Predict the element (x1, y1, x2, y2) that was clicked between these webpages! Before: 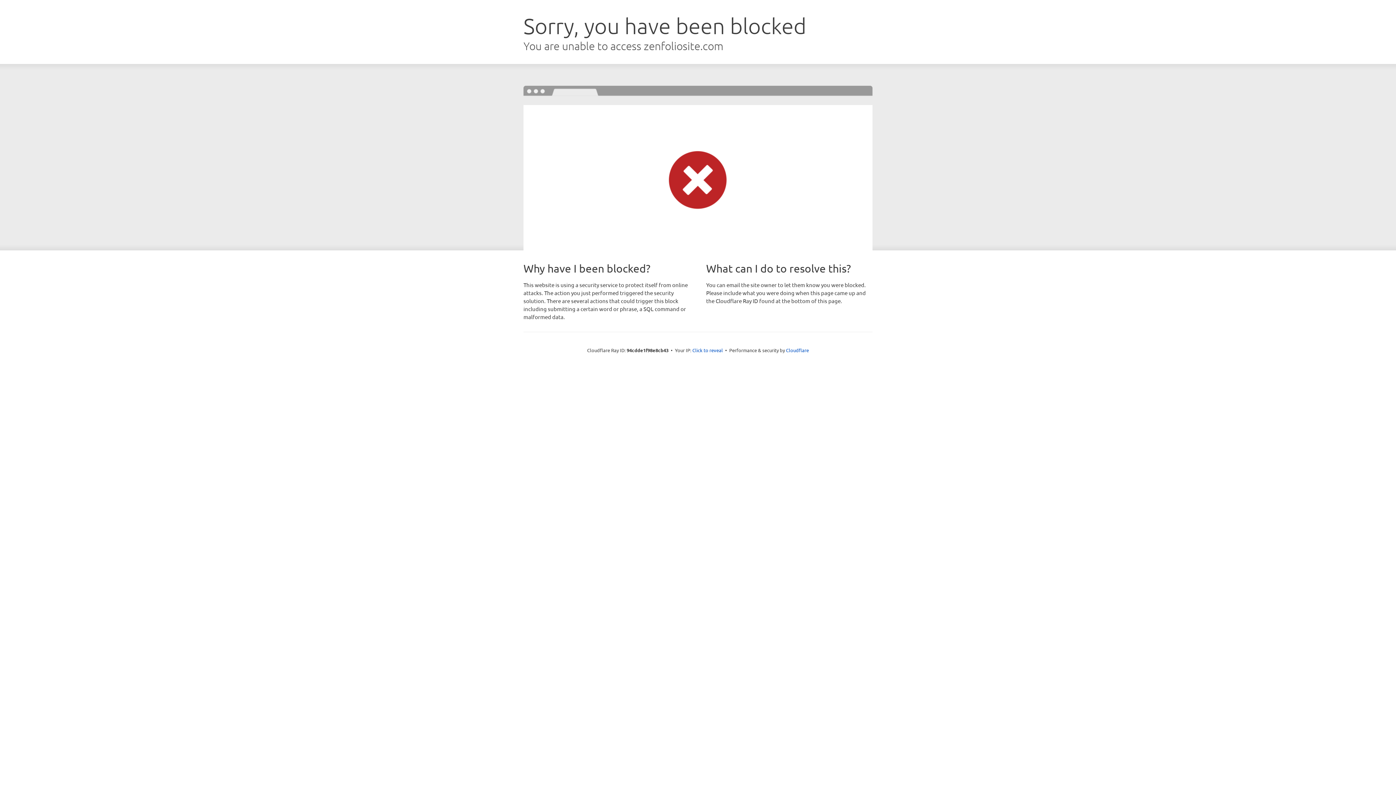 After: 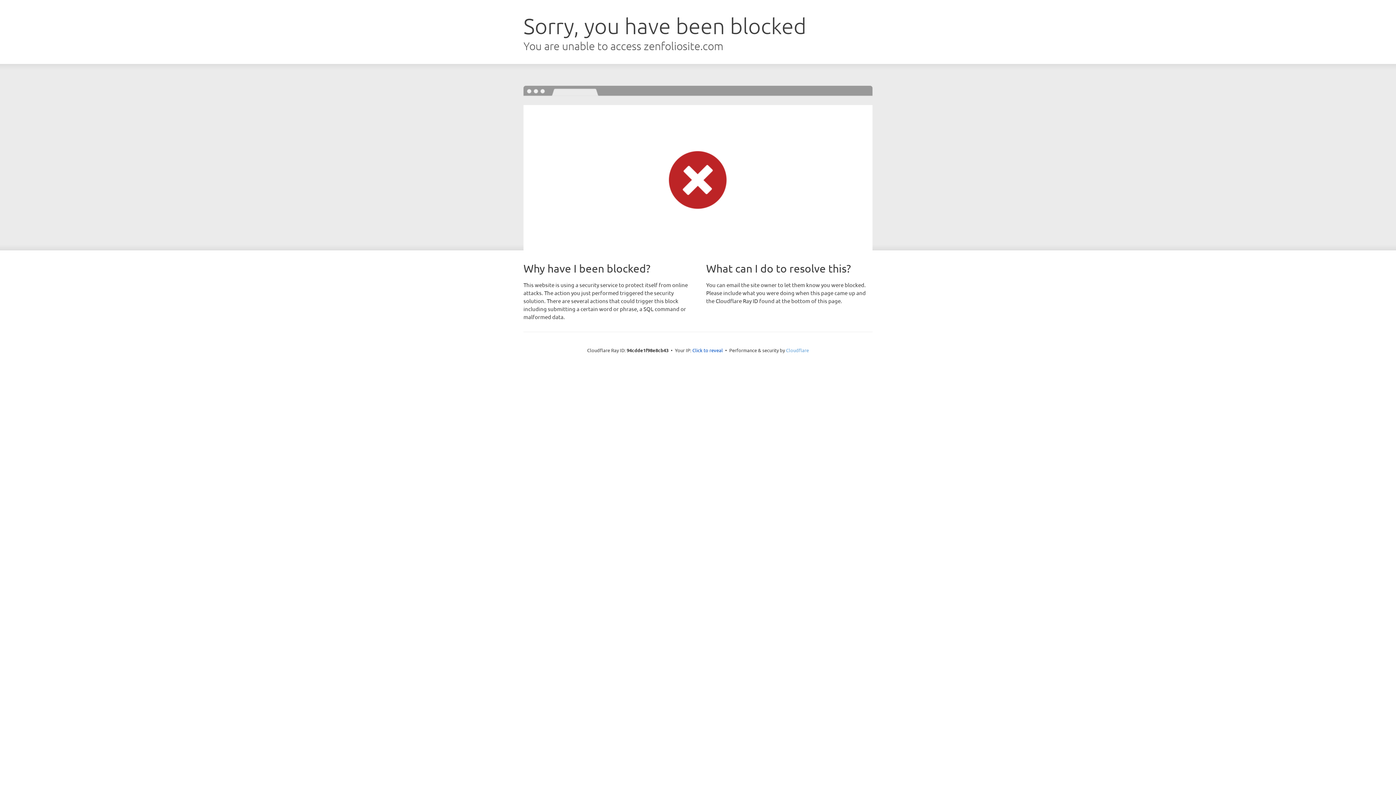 Action: label: Cloudflare bbox: (786, 347, 809, 353)